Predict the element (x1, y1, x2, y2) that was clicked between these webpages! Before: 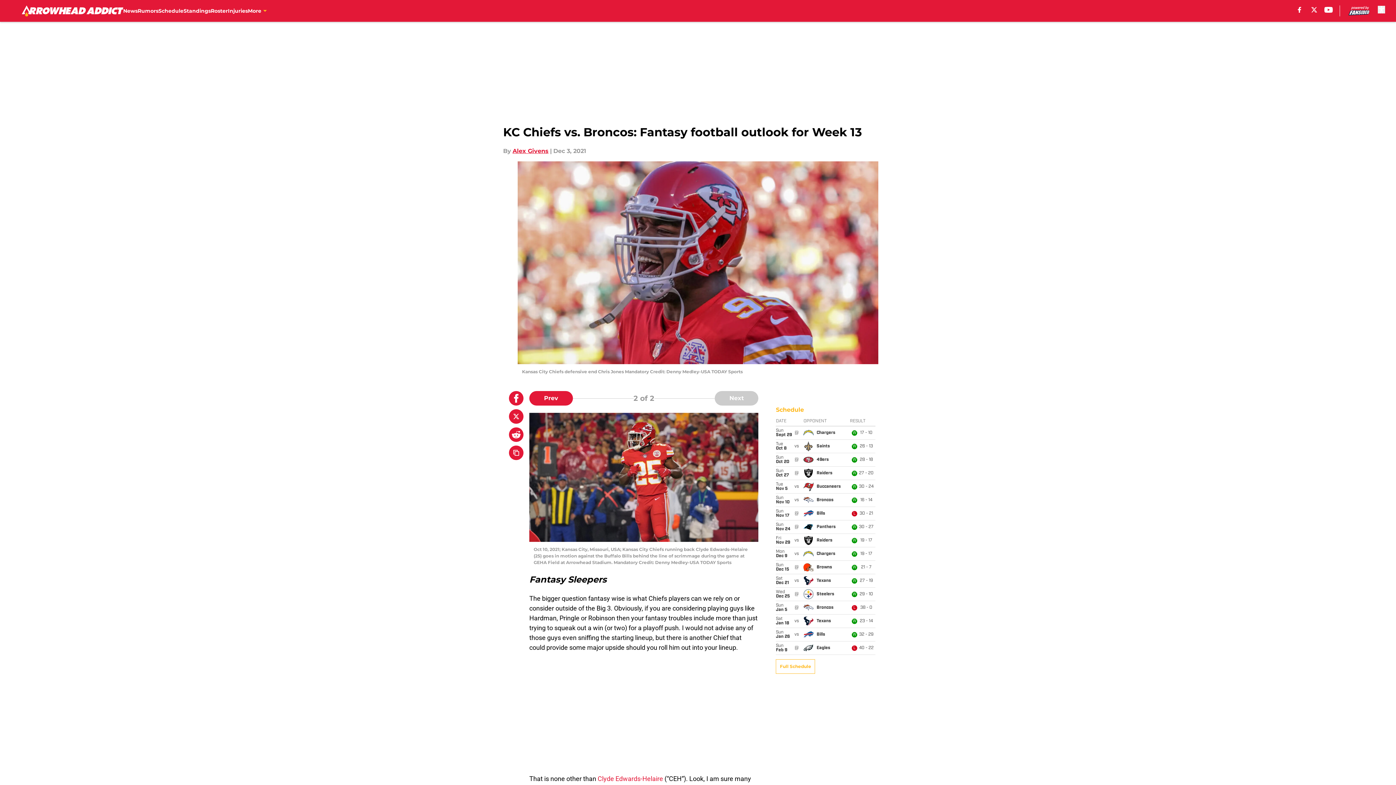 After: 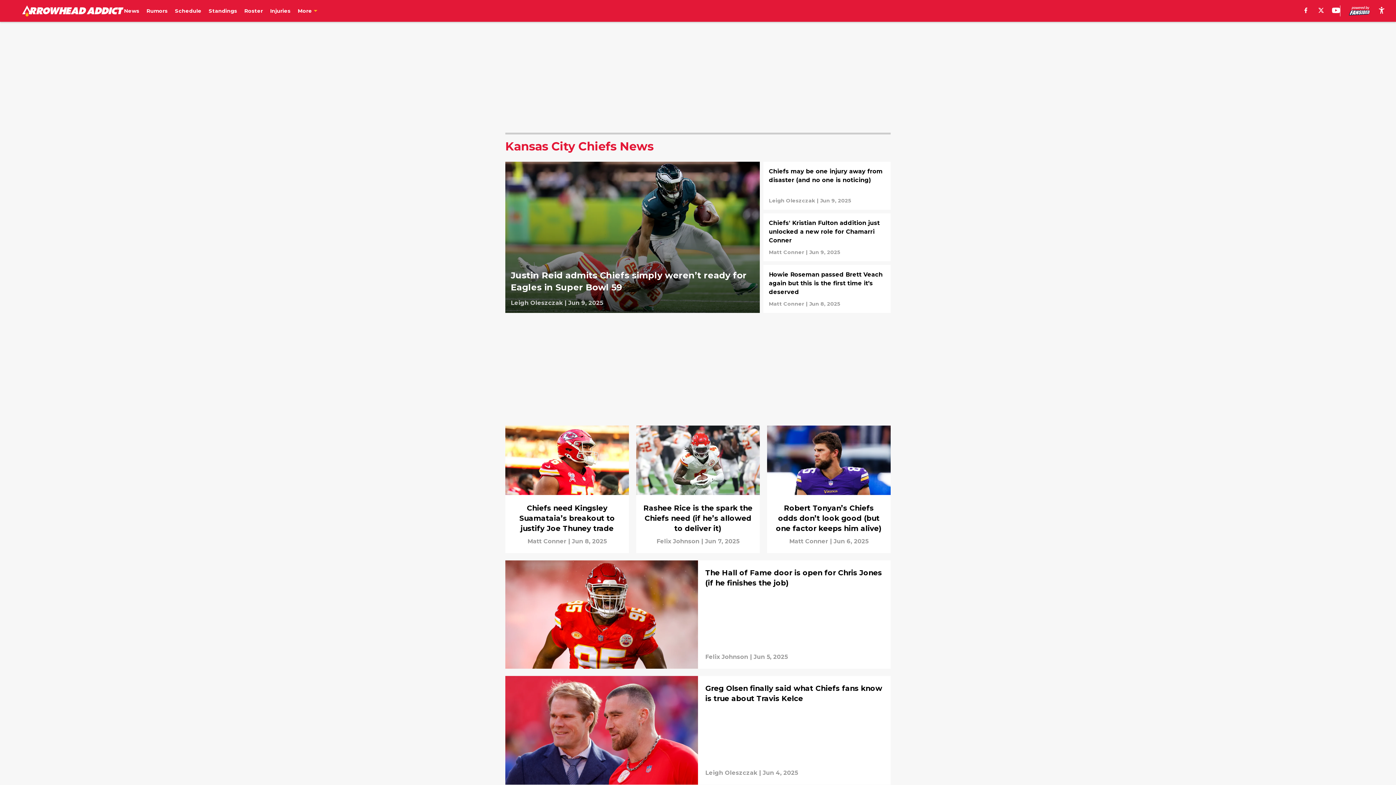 Action: bbox: (123, 0, 137, 21) label: News